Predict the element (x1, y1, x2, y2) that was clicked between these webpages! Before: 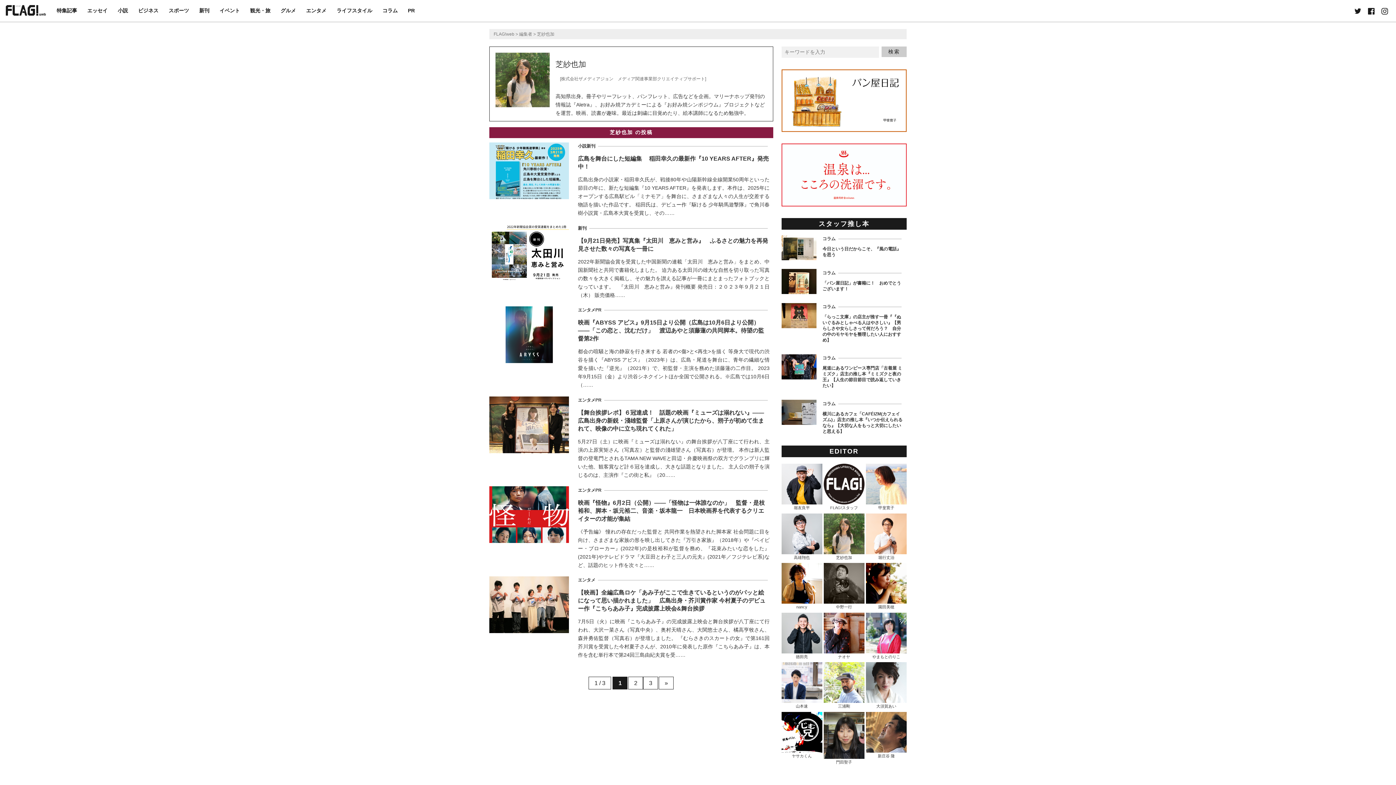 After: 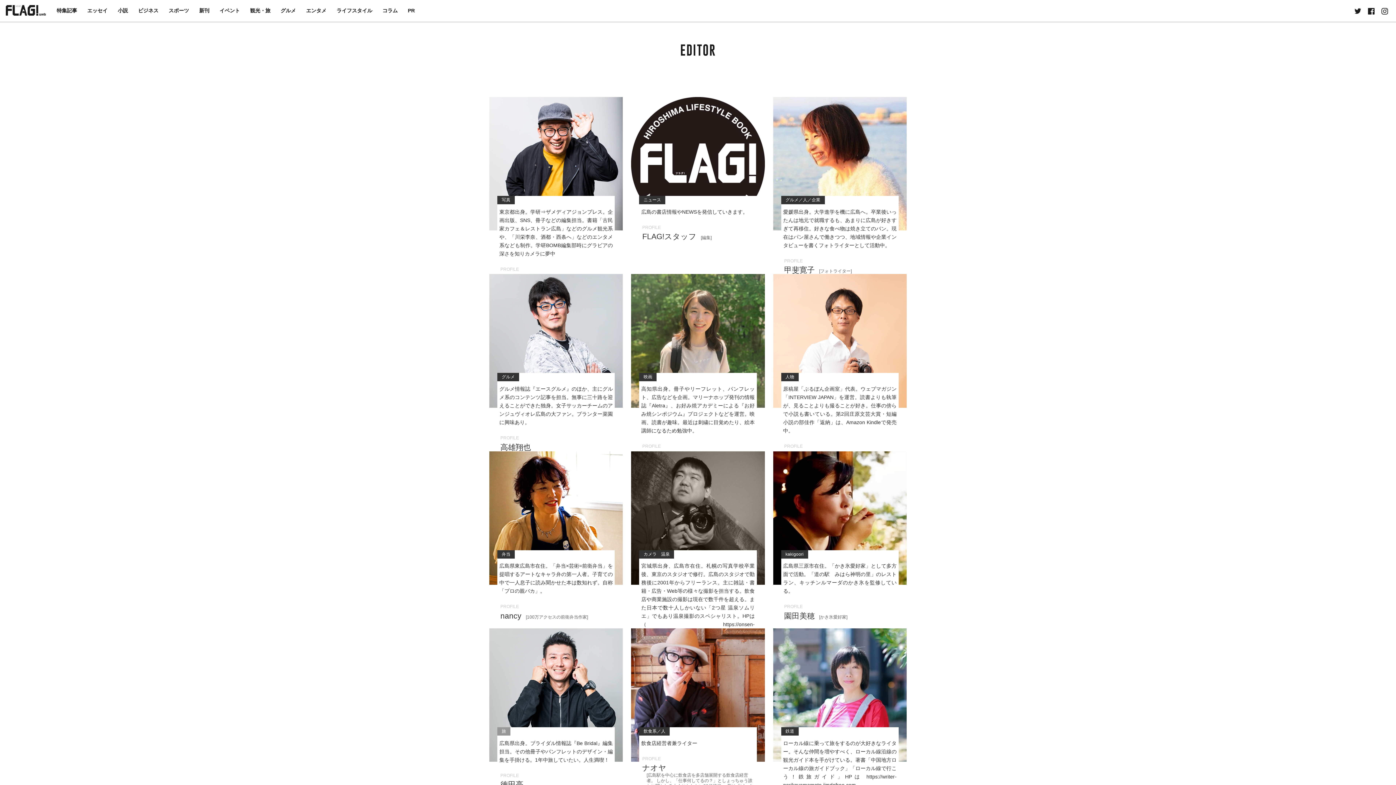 Action: bbox: (519, 31, 532, 36) label: 編集者